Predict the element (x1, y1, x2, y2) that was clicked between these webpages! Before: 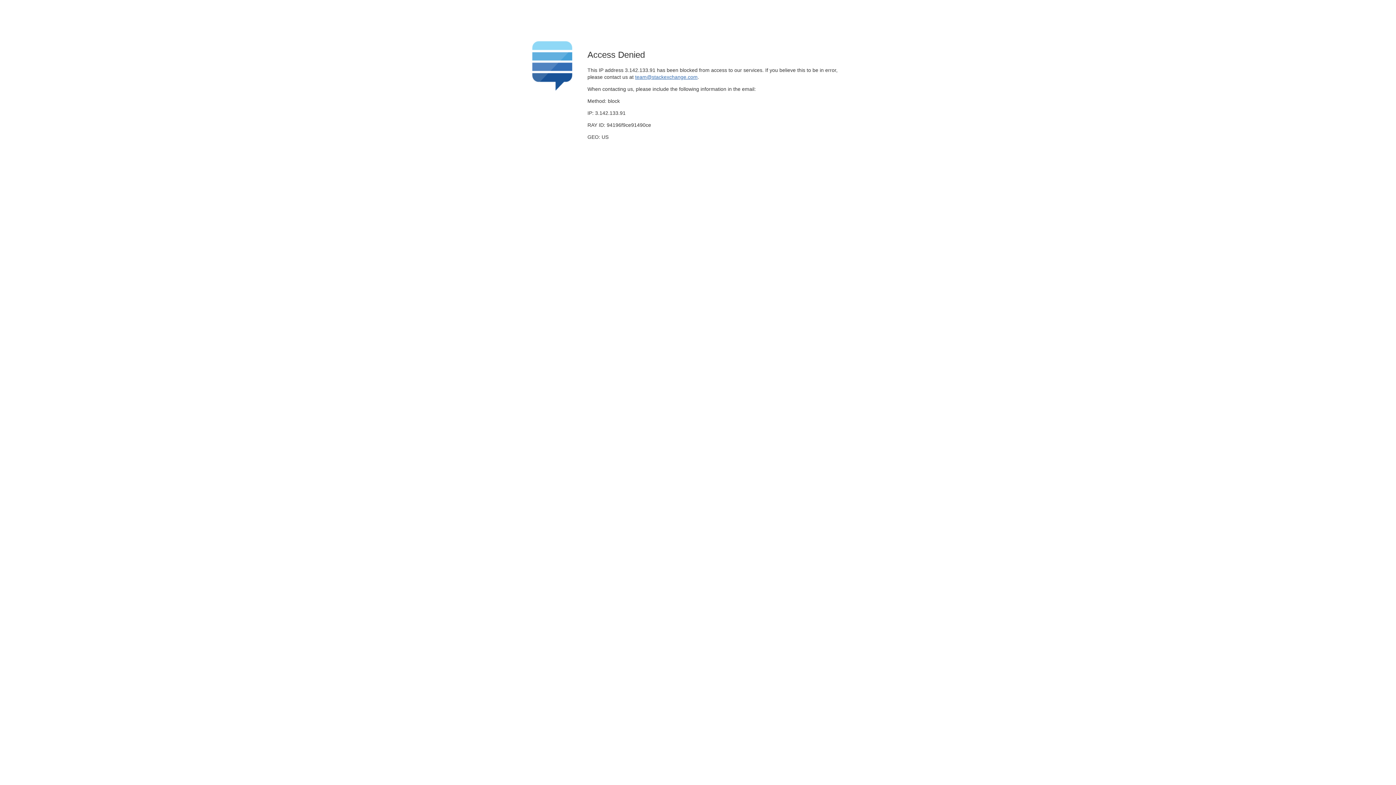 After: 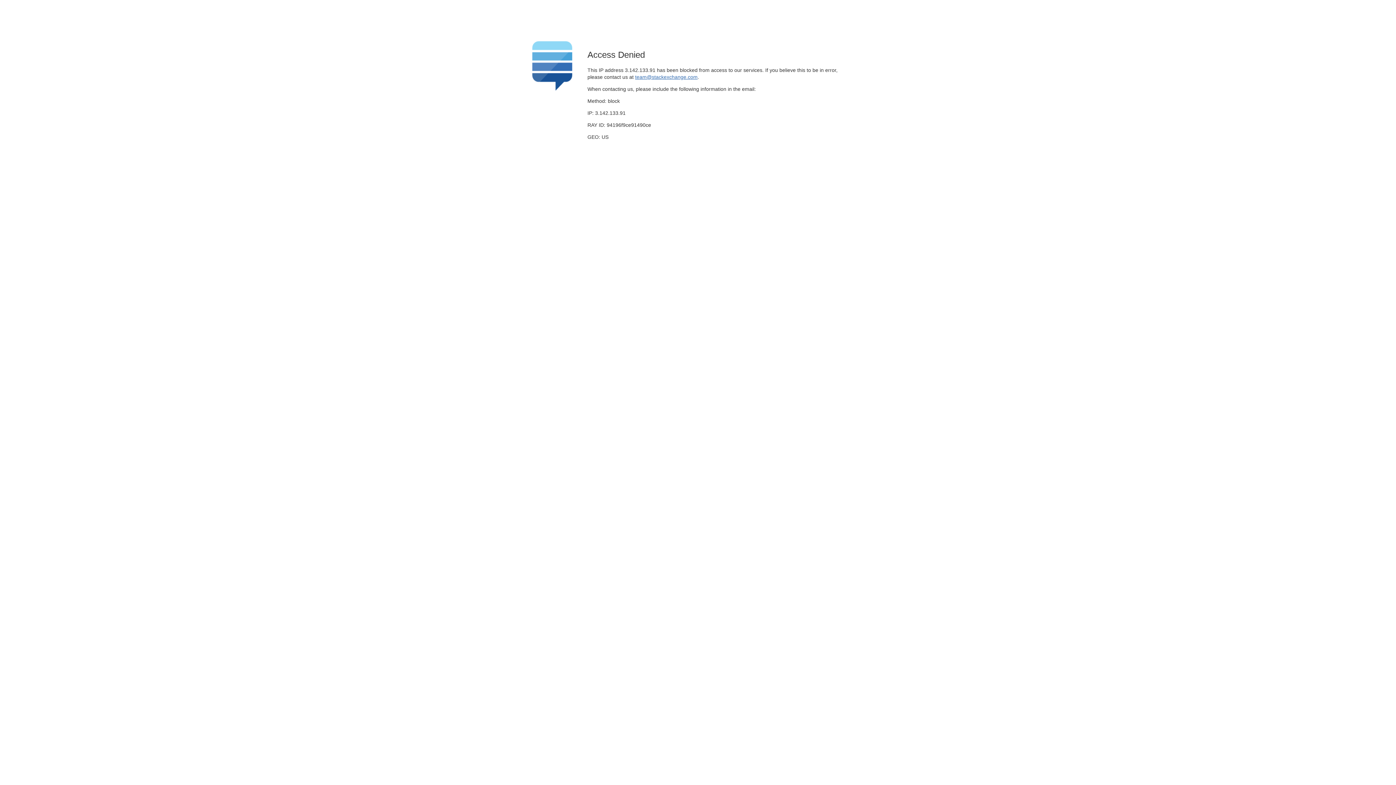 Action: label: team@stackexchange.com bbox: (635, 74, 697, 79)